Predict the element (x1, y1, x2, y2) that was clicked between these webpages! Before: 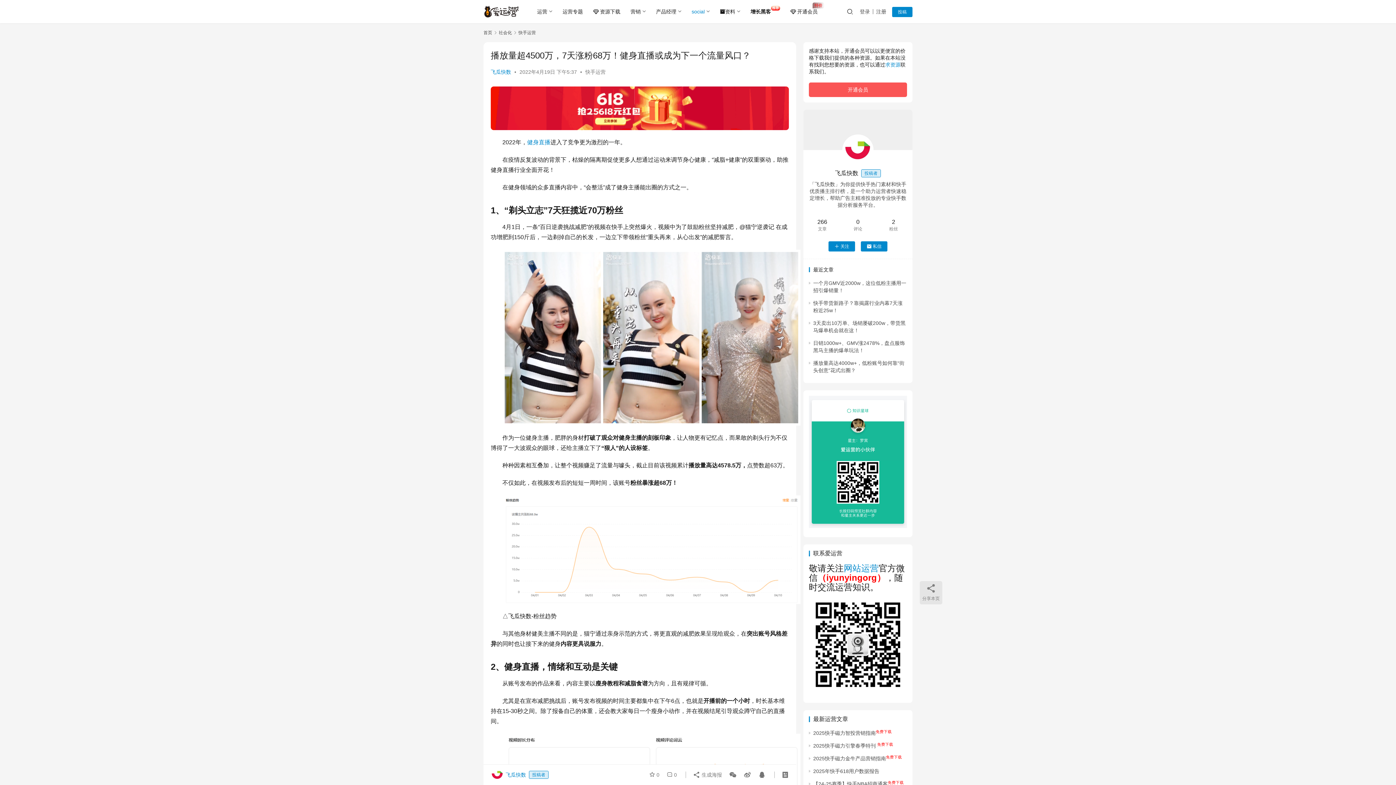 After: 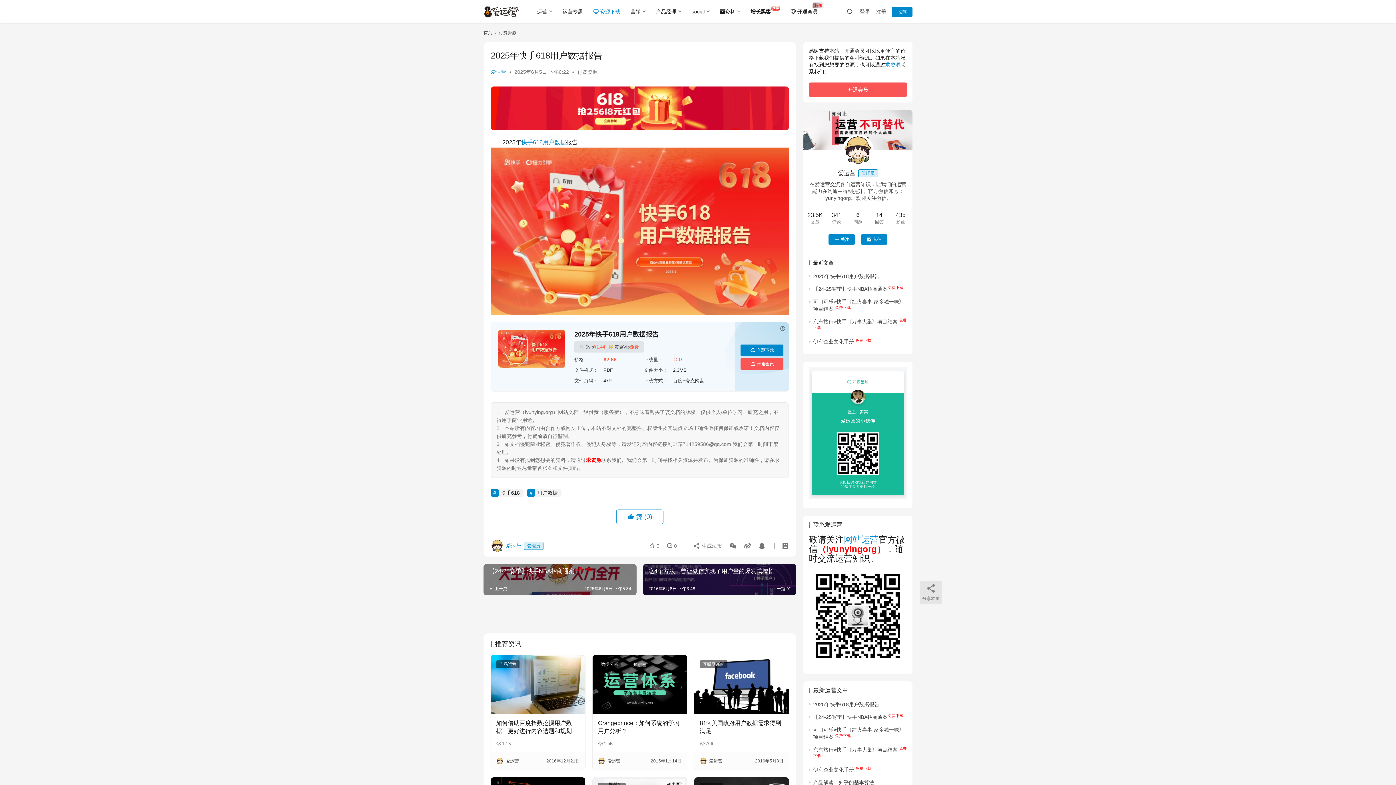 Action: bbox: (813, 768, 879, 774) label: 2025年快手618用户数据报告